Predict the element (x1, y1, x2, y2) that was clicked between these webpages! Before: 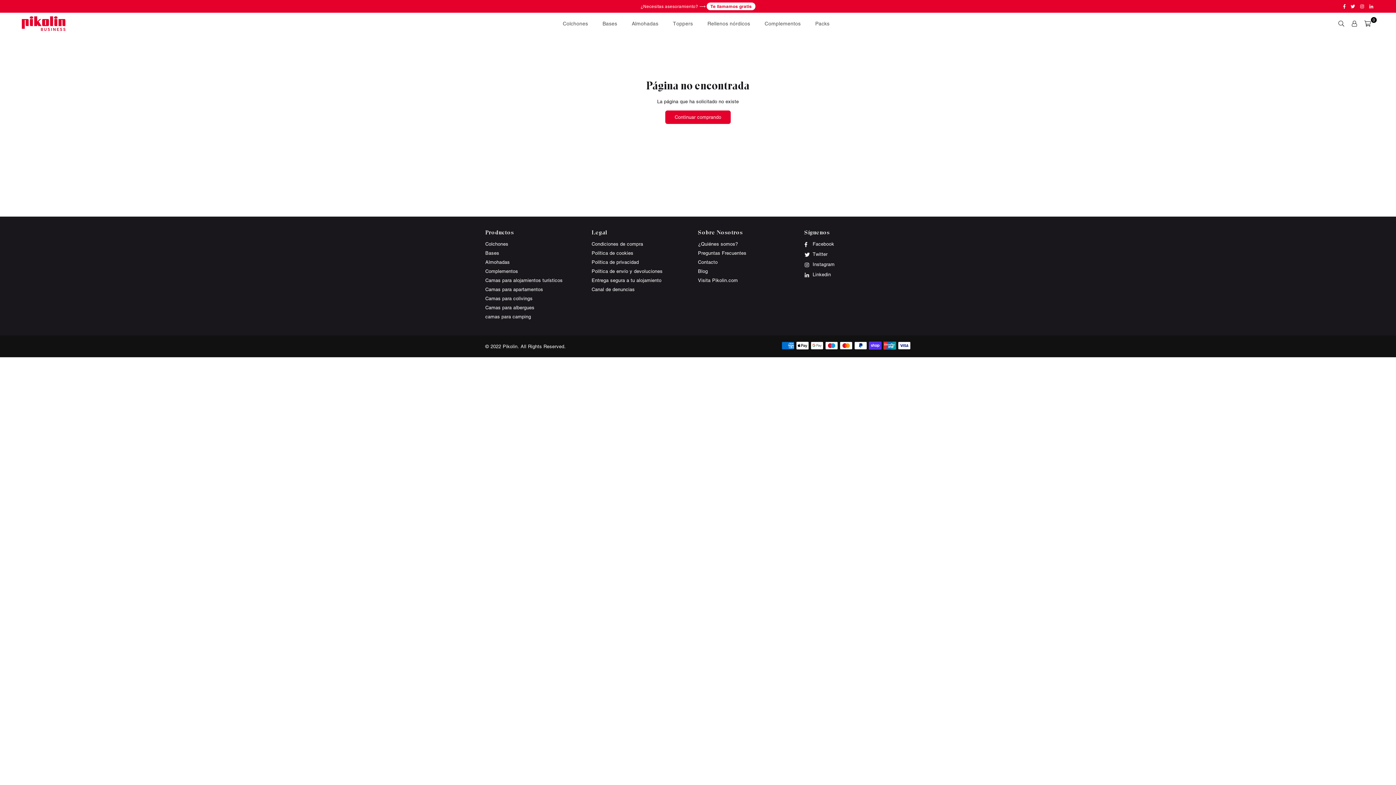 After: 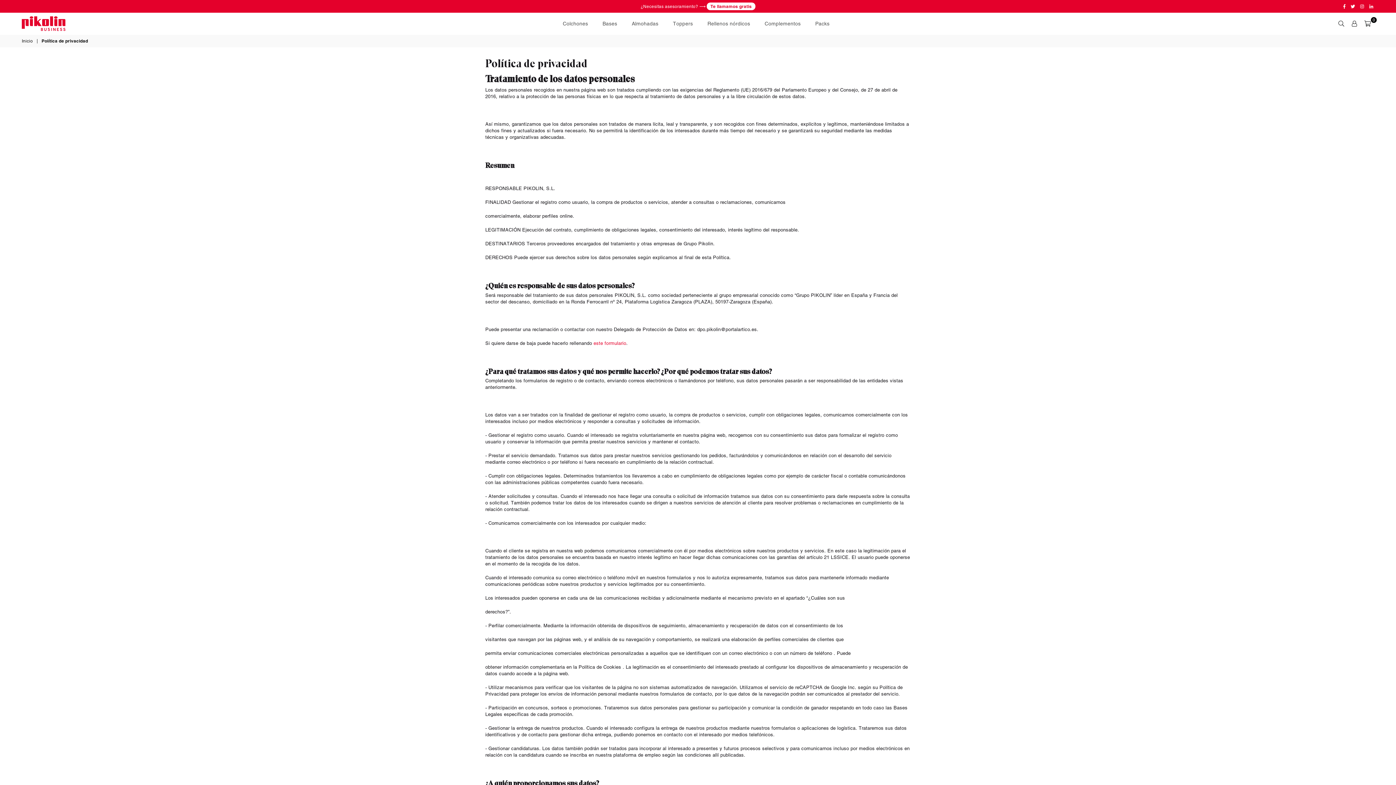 Action: label: Política de privacidad bbox: (591, 259, 638, 265)